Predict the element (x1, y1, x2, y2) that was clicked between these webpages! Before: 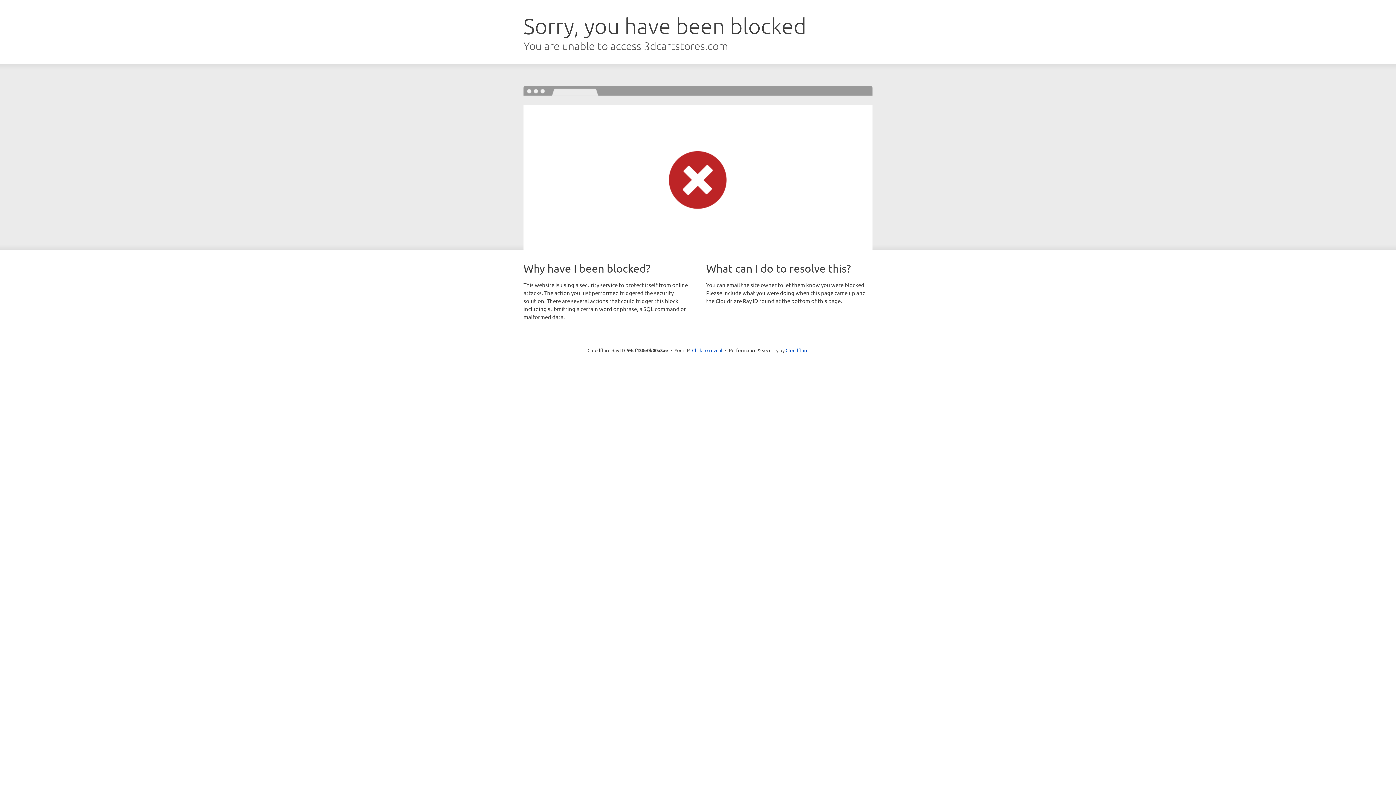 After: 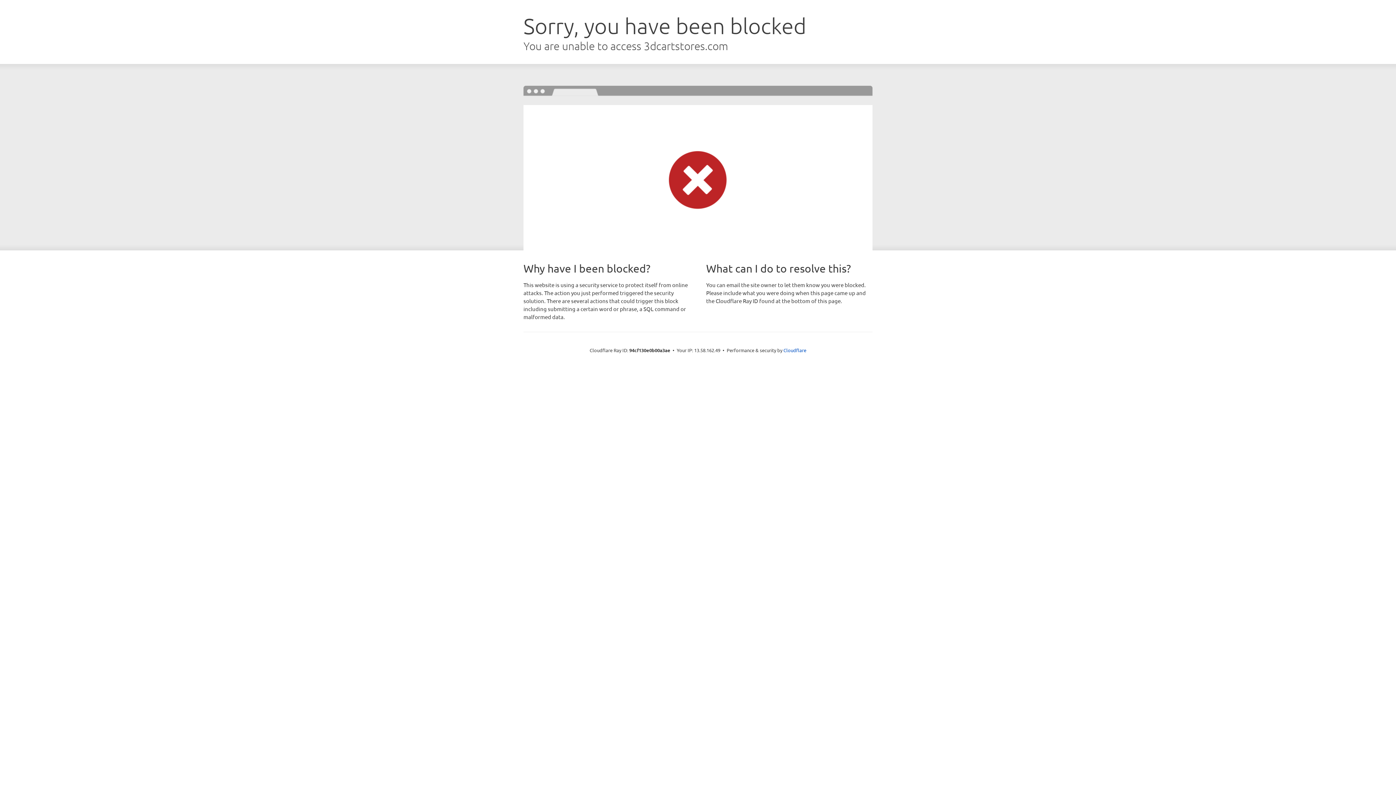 Action: label: Click to reveal bbox: (692, 346, 722, 353)